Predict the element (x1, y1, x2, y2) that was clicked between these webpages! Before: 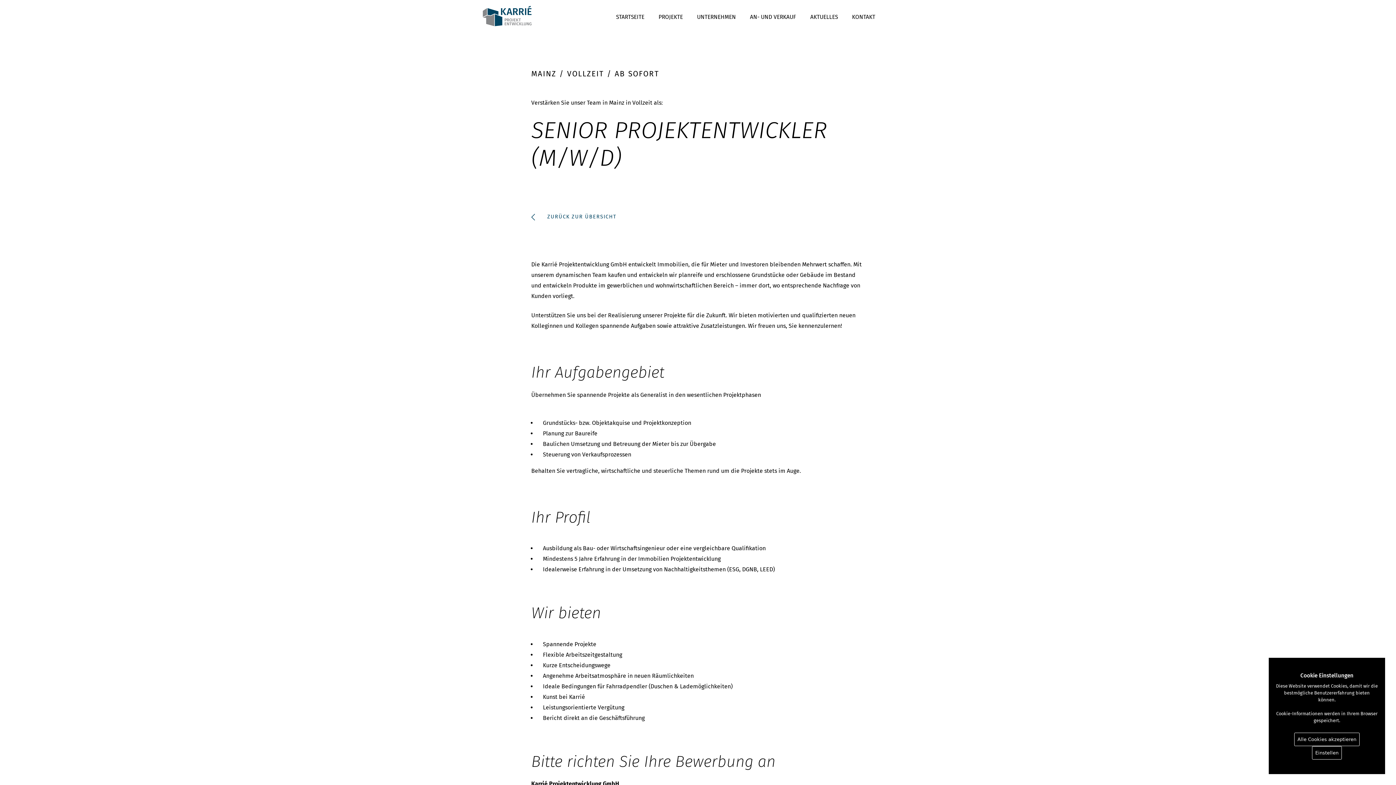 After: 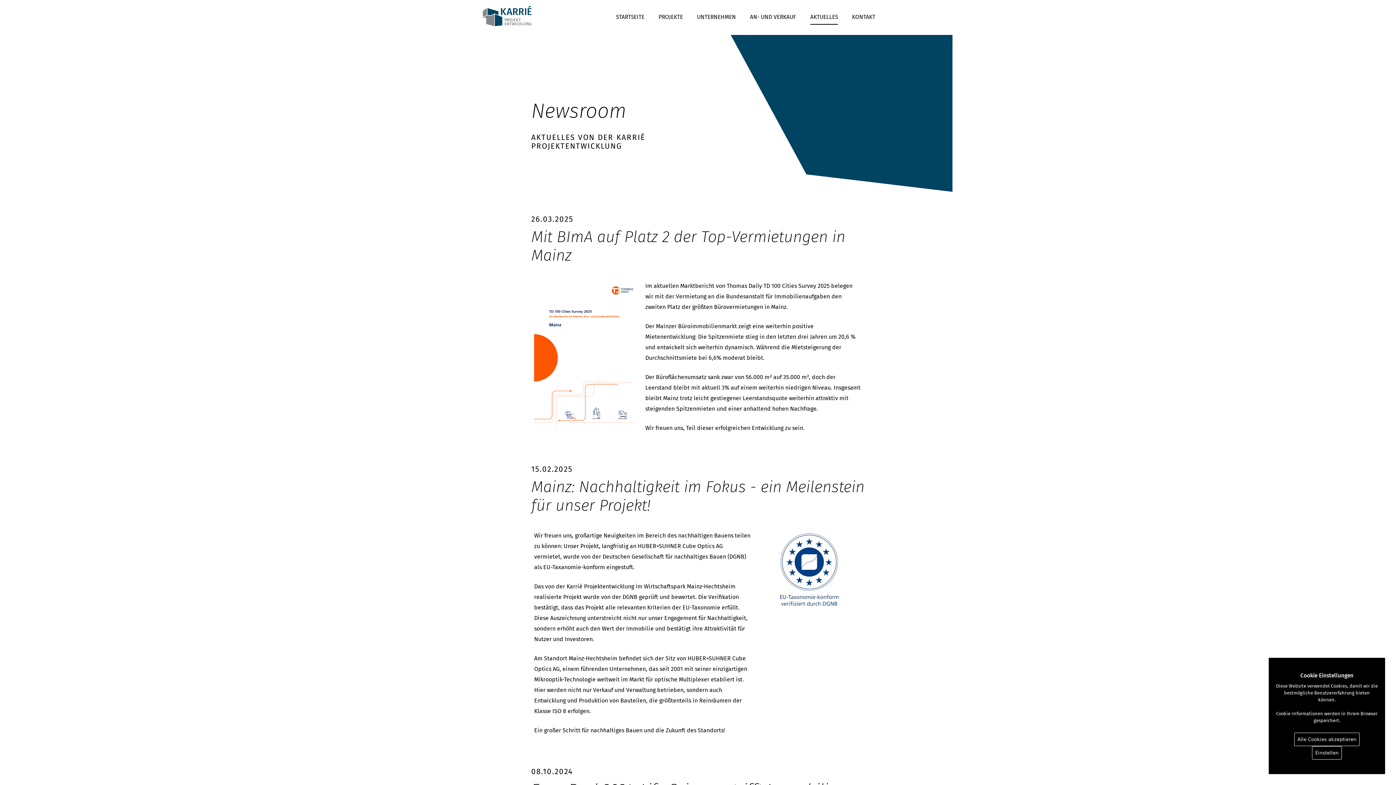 Action: bbox: (810, 12, 838, 24) label: AKTUELLES